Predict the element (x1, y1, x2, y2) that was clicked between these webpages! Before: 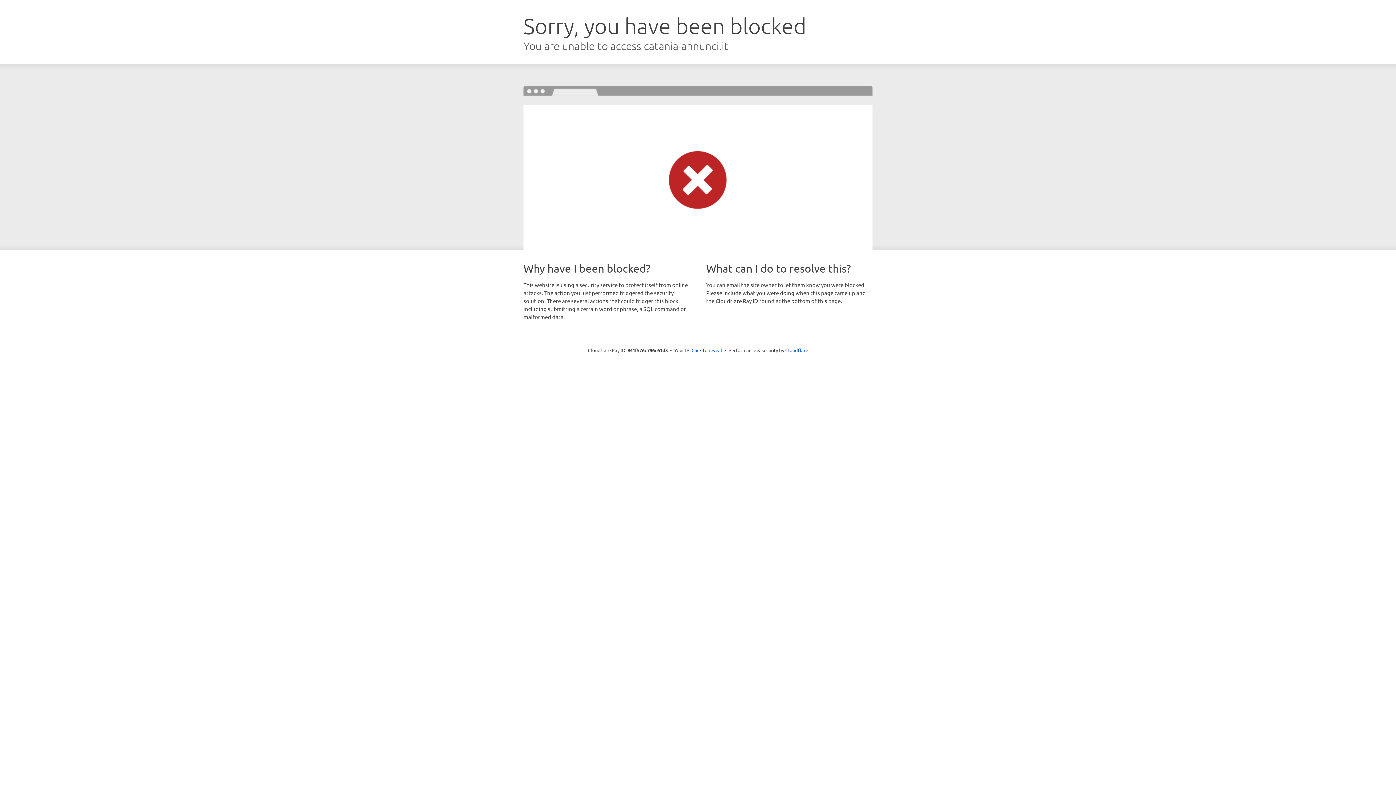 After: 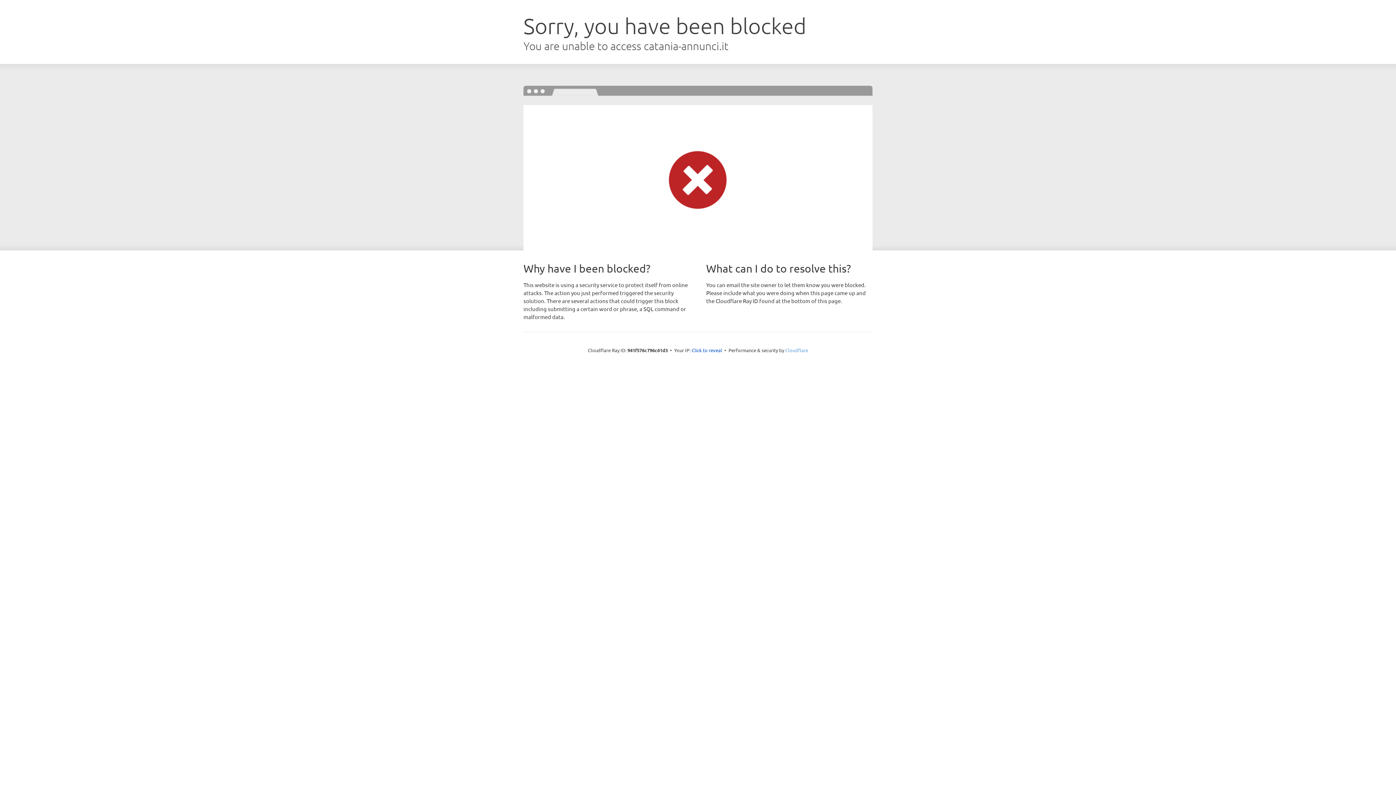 Action: label: Cloudflare bbox: (785, 347, 808, 353)